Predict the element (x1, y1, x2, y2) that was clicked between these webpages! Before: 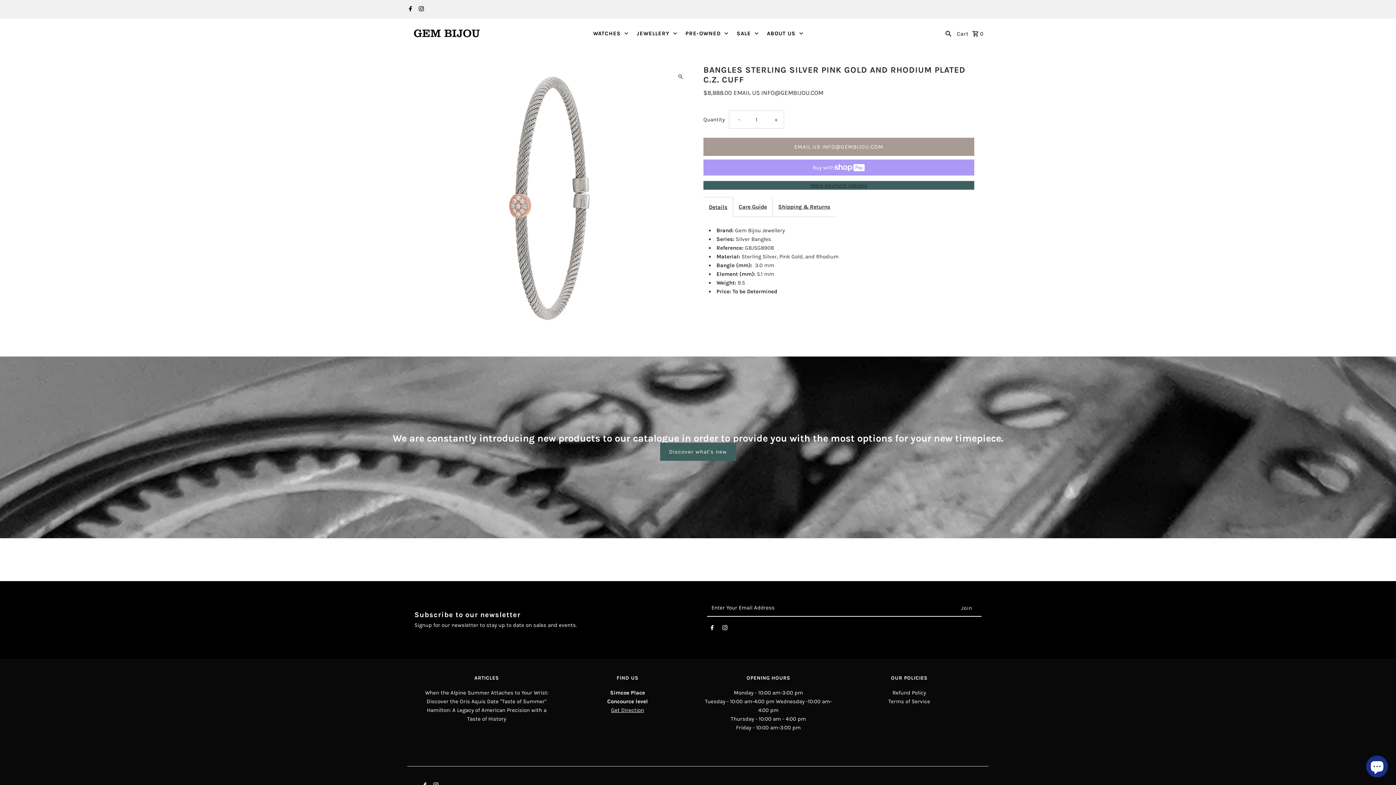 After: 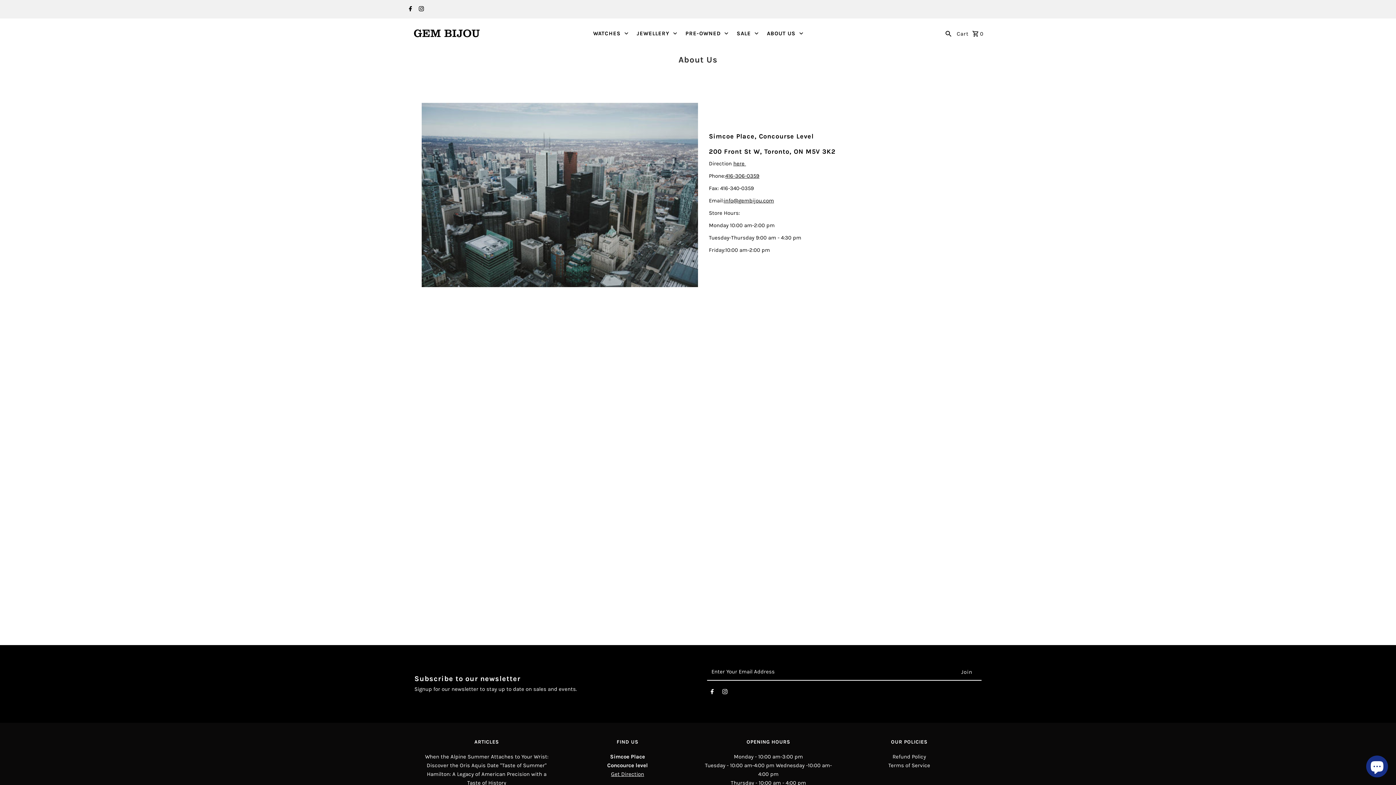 Action: bbox: (763, 28, 806, 38) label: ABOUT US